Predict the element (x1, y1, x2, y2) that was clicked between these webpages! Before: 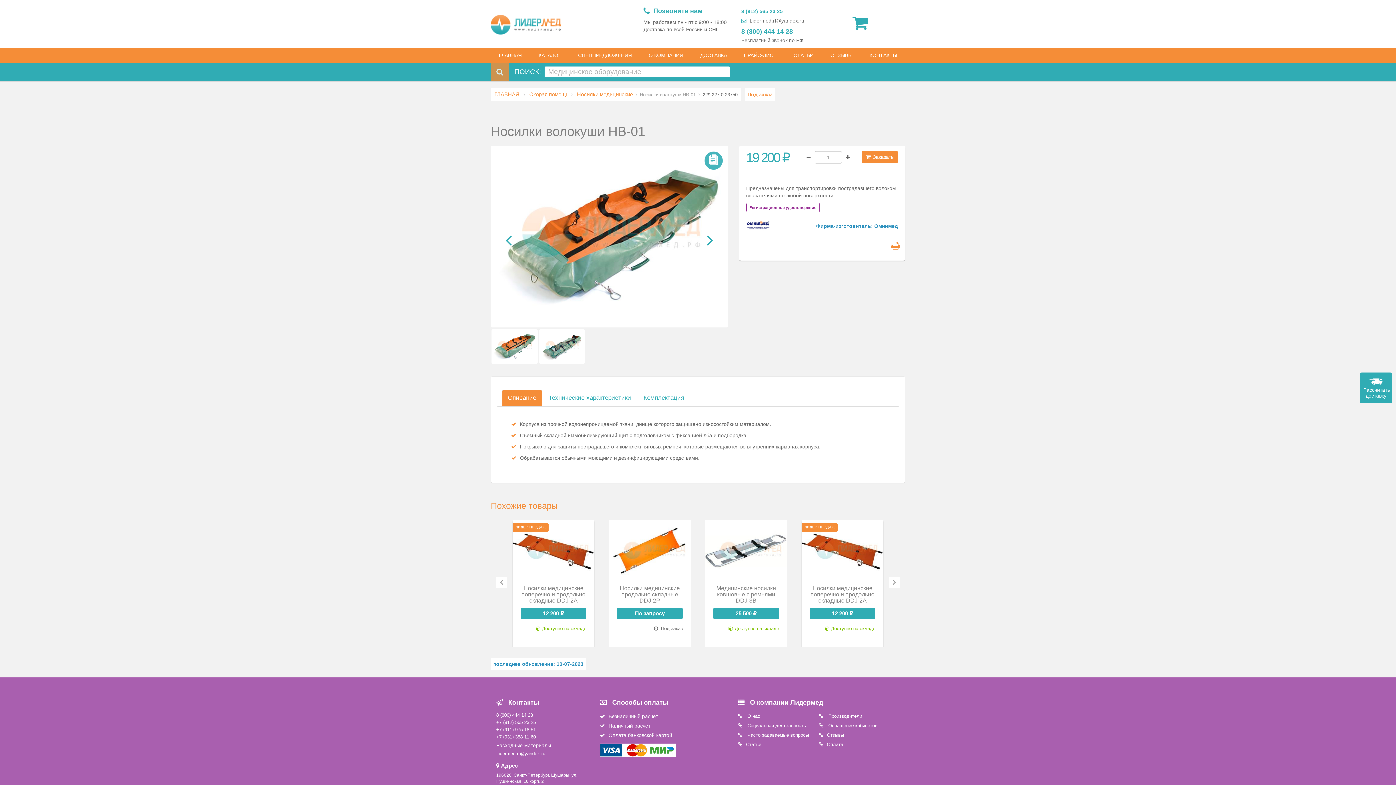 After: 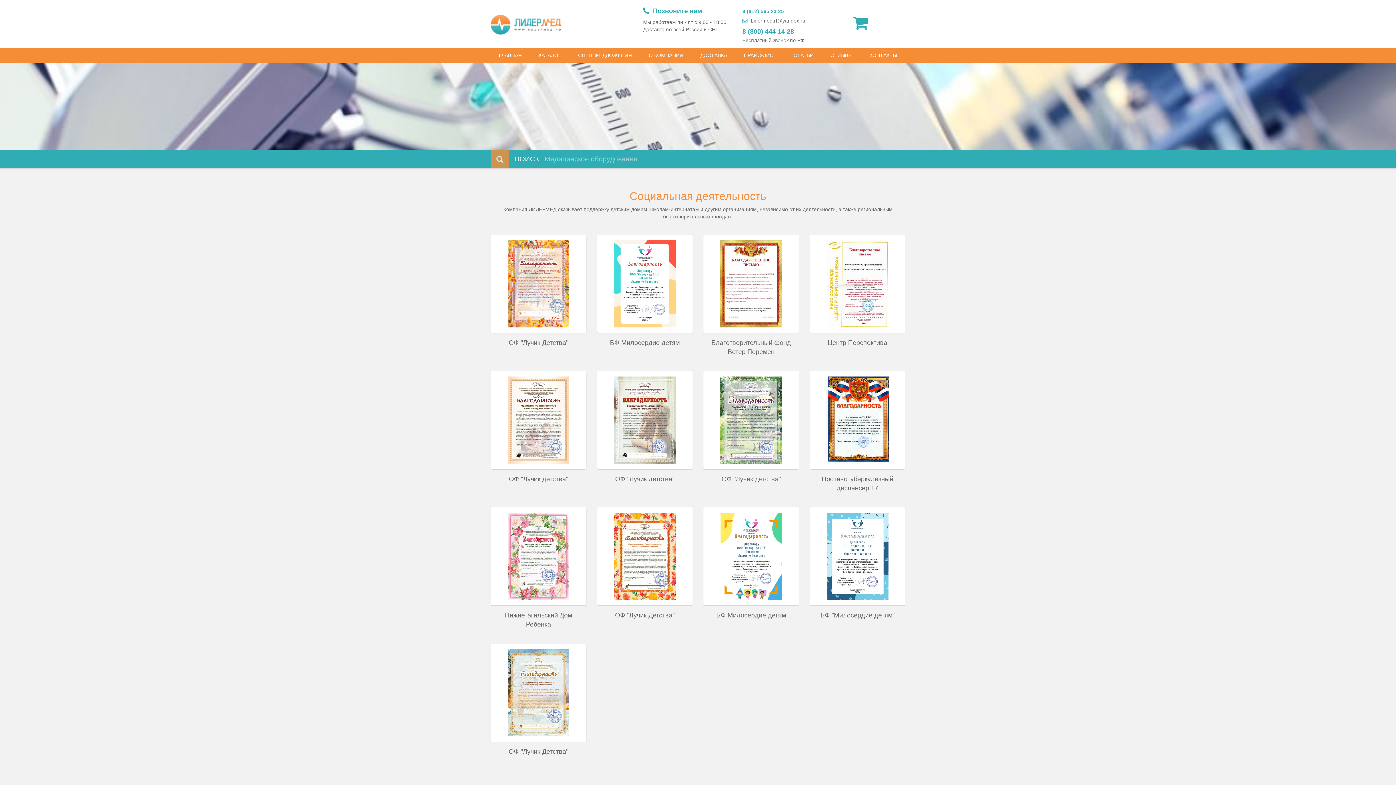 Action: label:  Социальная деятельность bbox: (746, 723, 806, 728)